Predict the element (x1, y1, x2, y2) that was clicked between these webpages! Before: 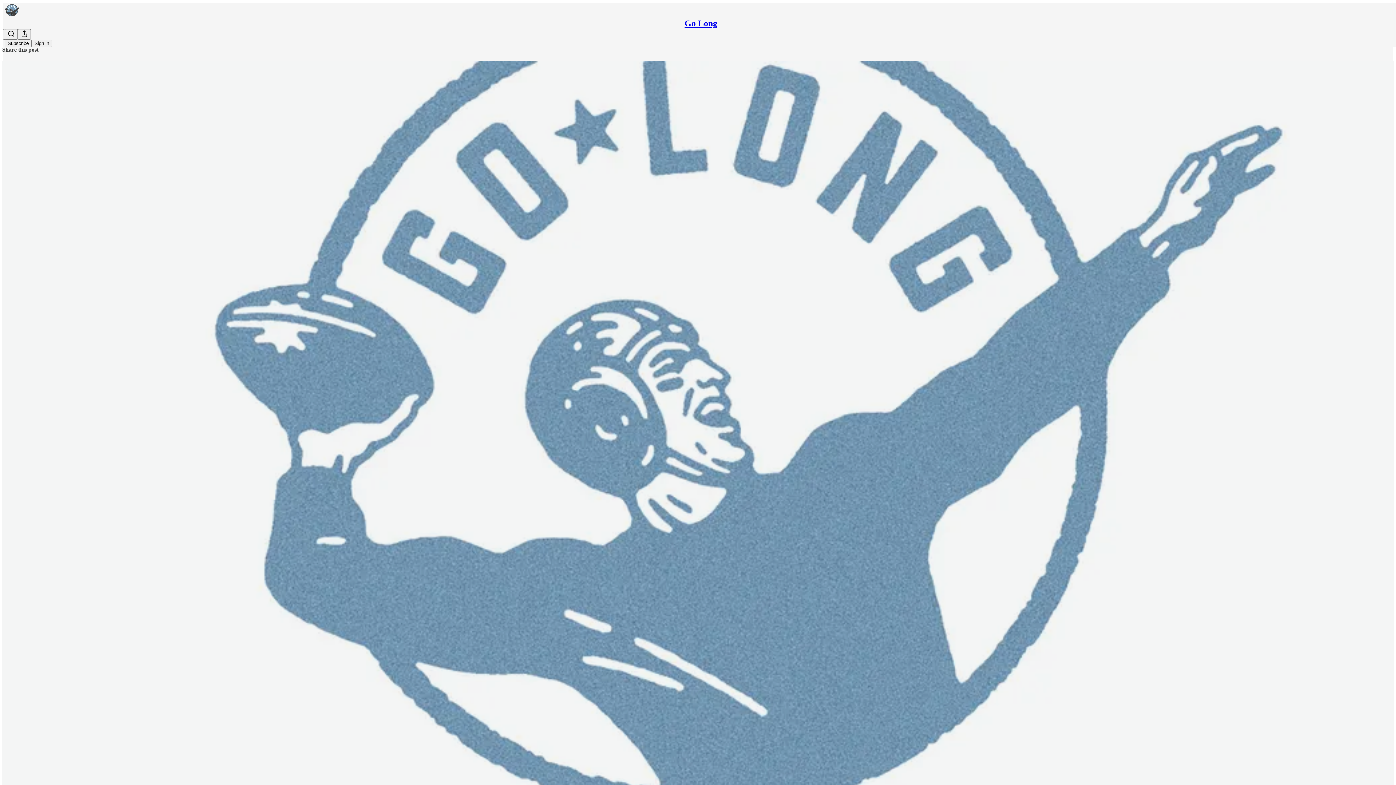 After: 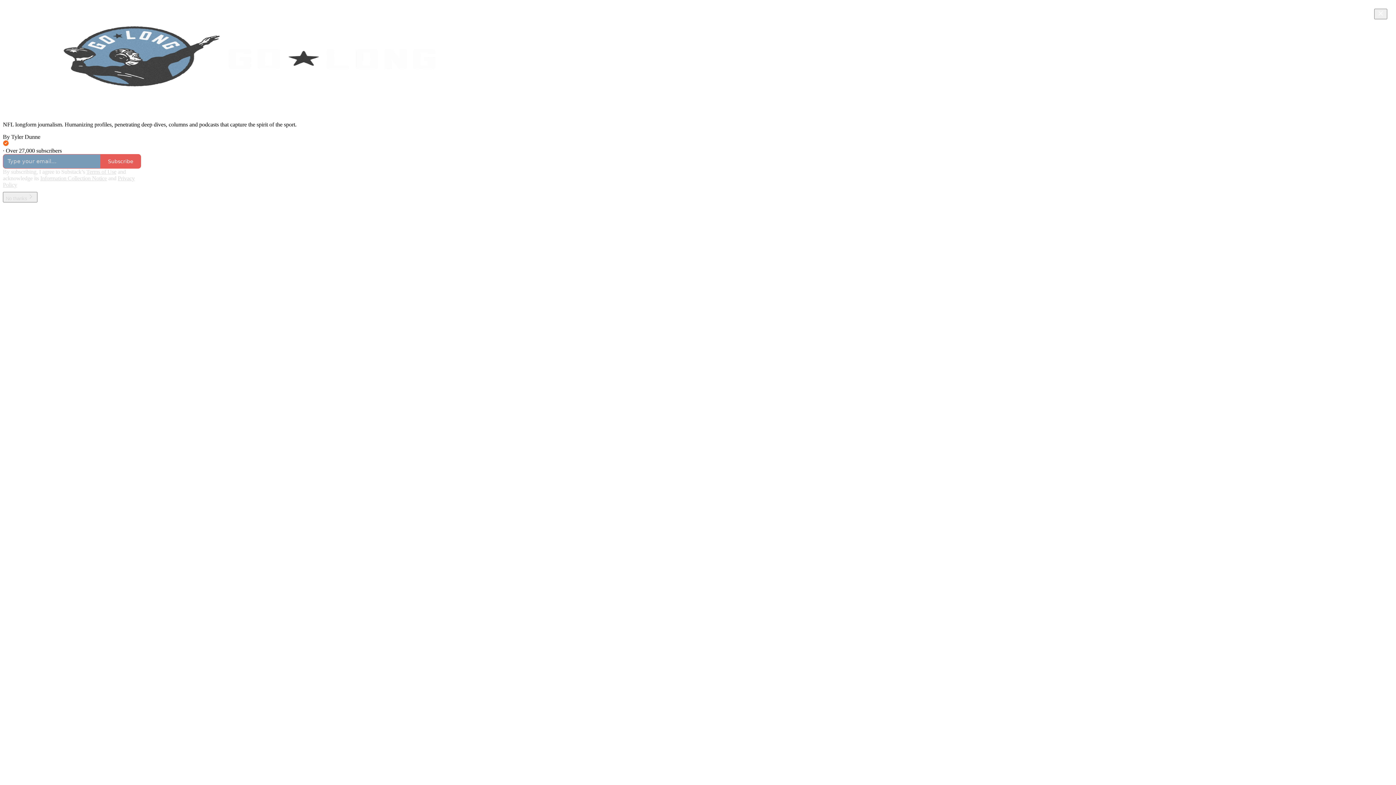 Action: bbox: (684, 18, 717, 28) label: Go Long